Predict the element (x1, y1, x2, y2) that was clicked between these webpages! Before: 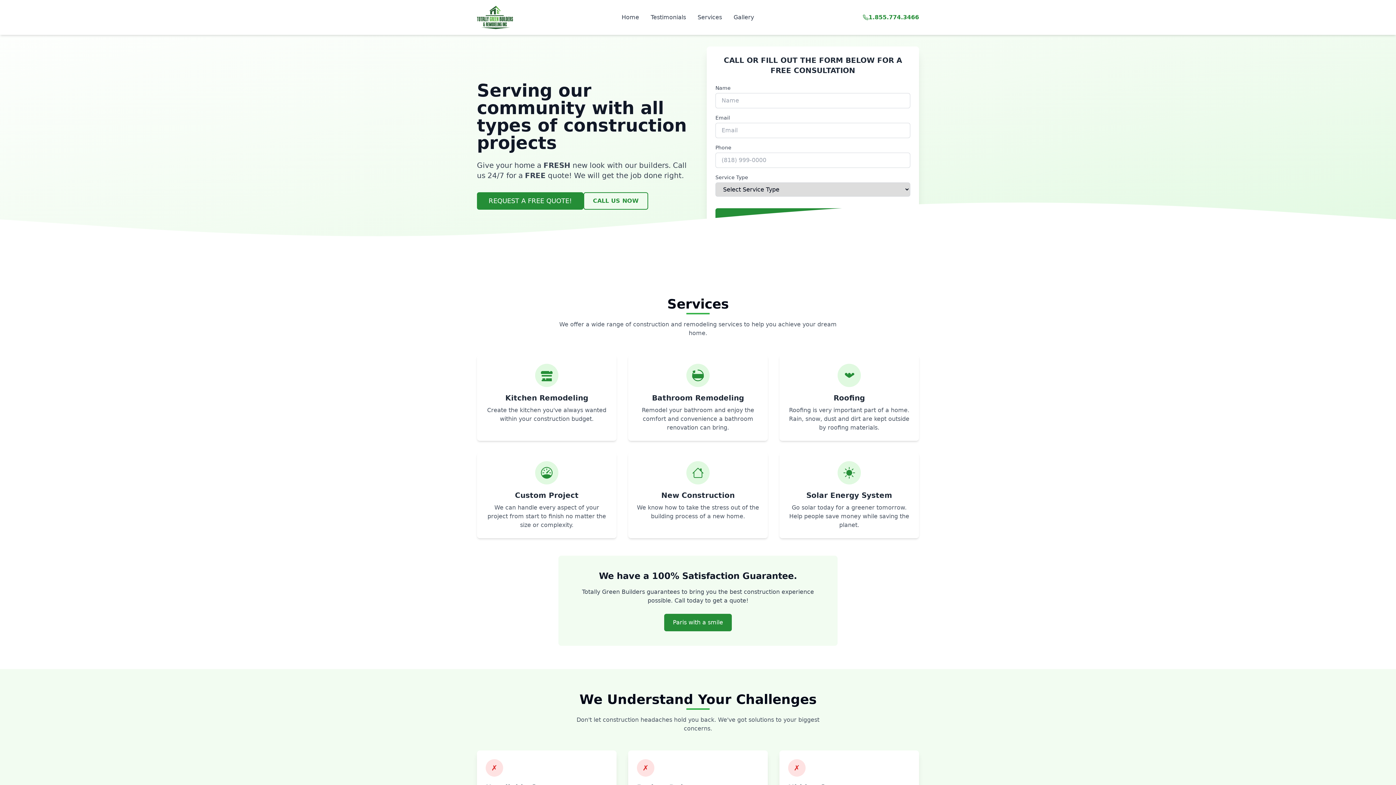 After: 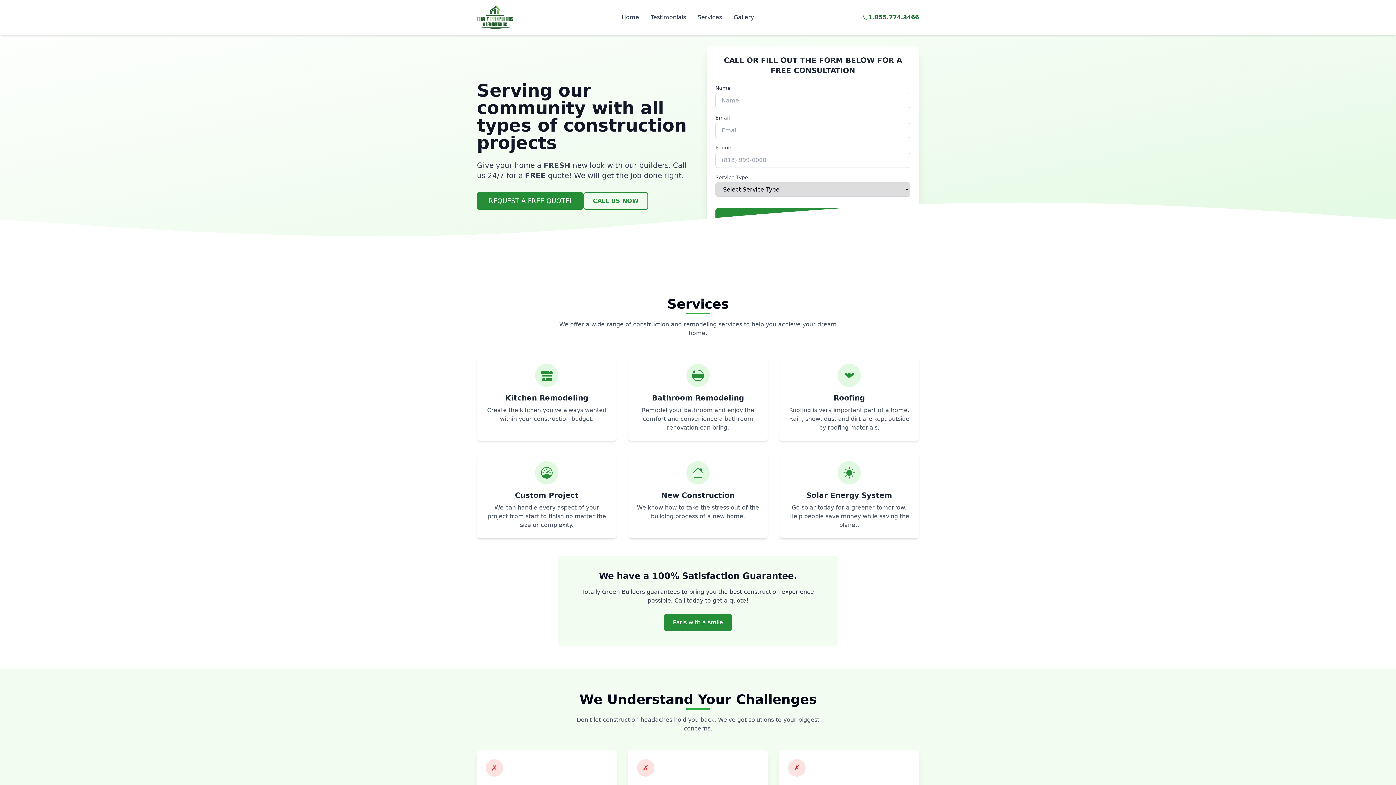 Action: label: 1.855.774.3466 bbox: (862, 13, 919, 21)